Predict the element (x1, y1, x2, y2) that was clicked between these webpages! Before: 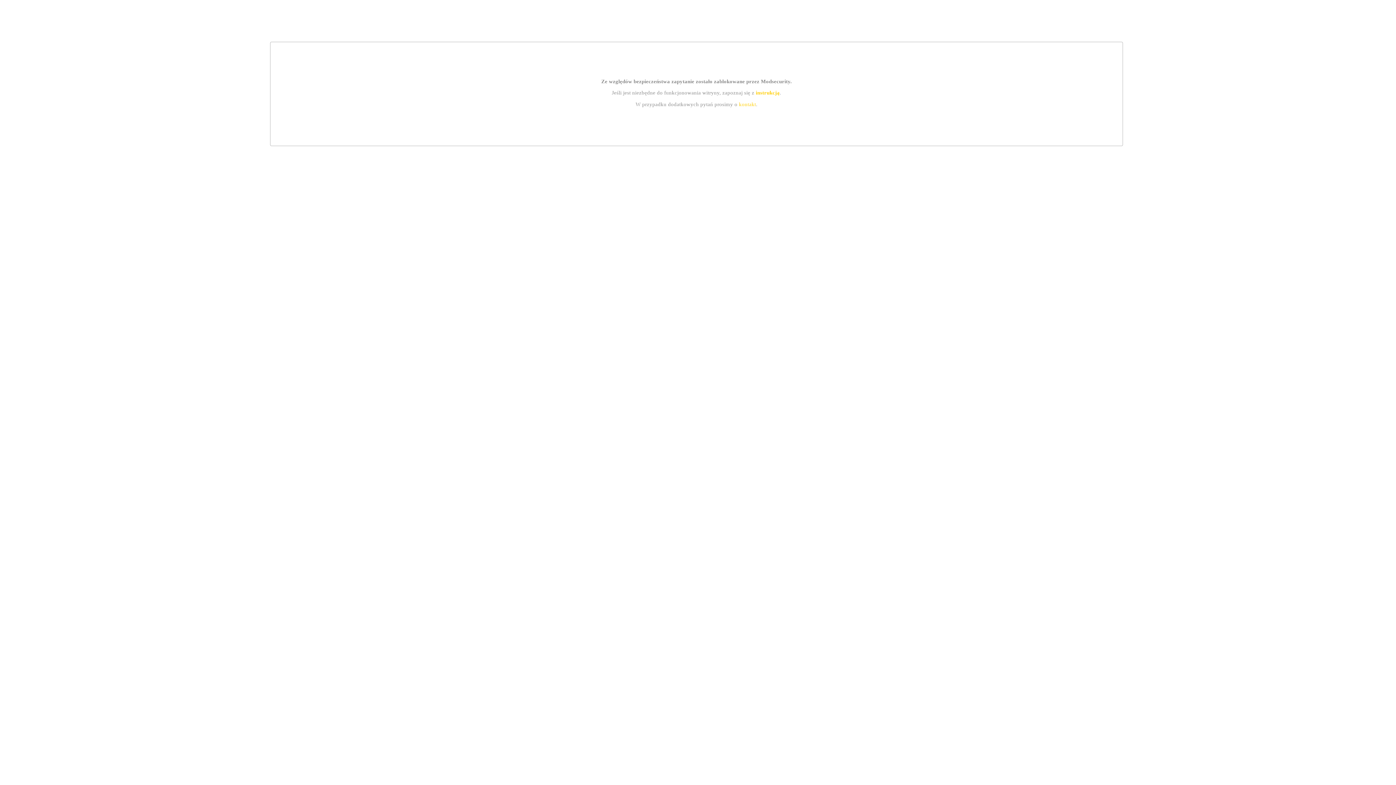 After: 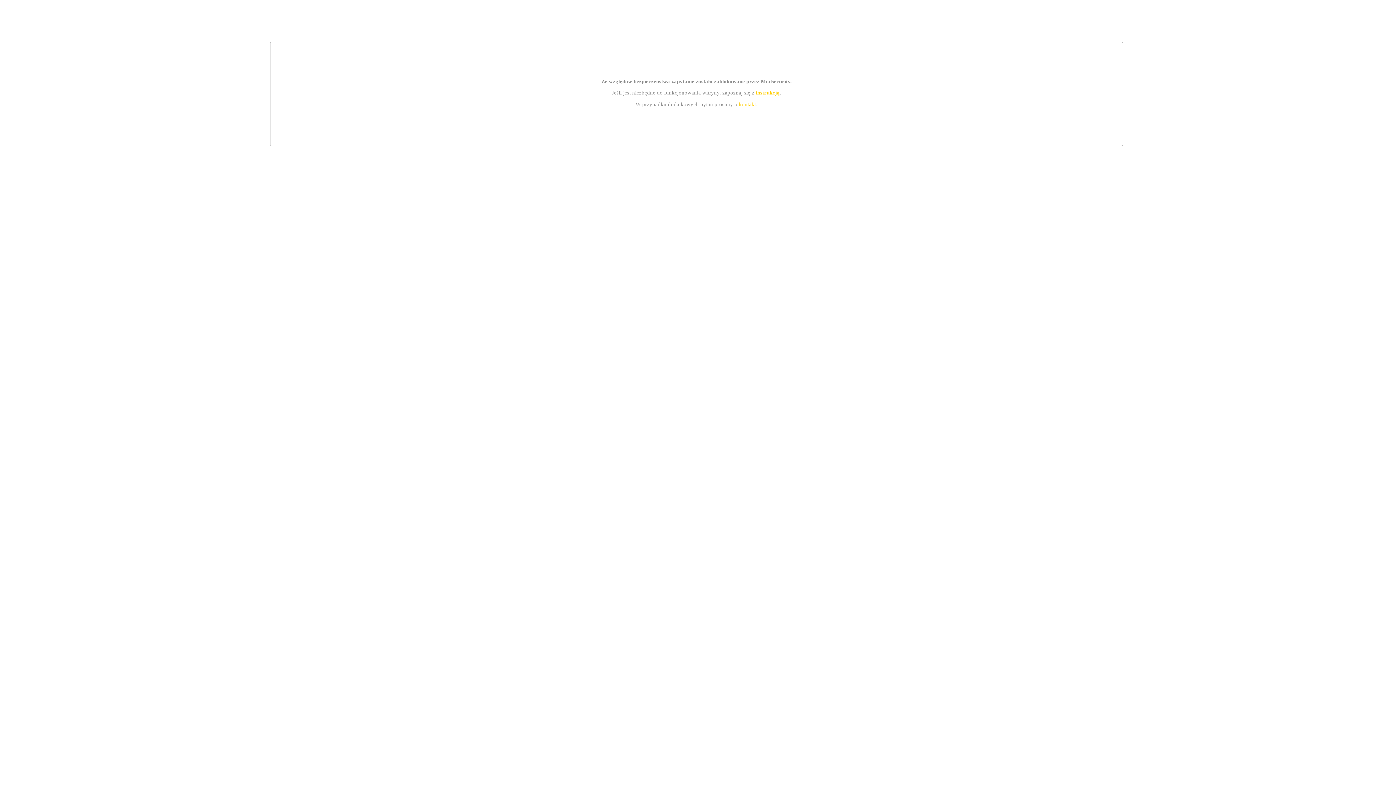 Action: label: kontakt bbox: (739, 101, 756, 107)